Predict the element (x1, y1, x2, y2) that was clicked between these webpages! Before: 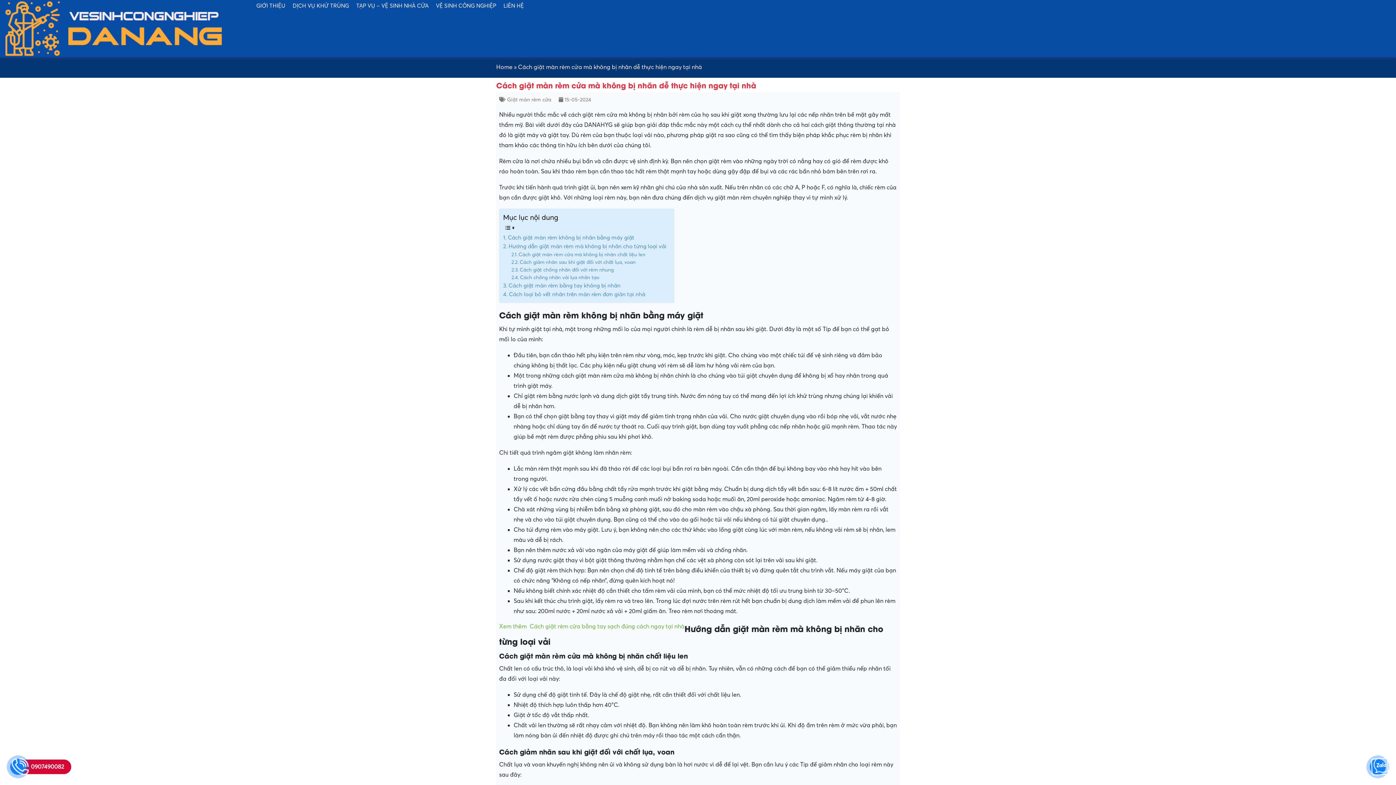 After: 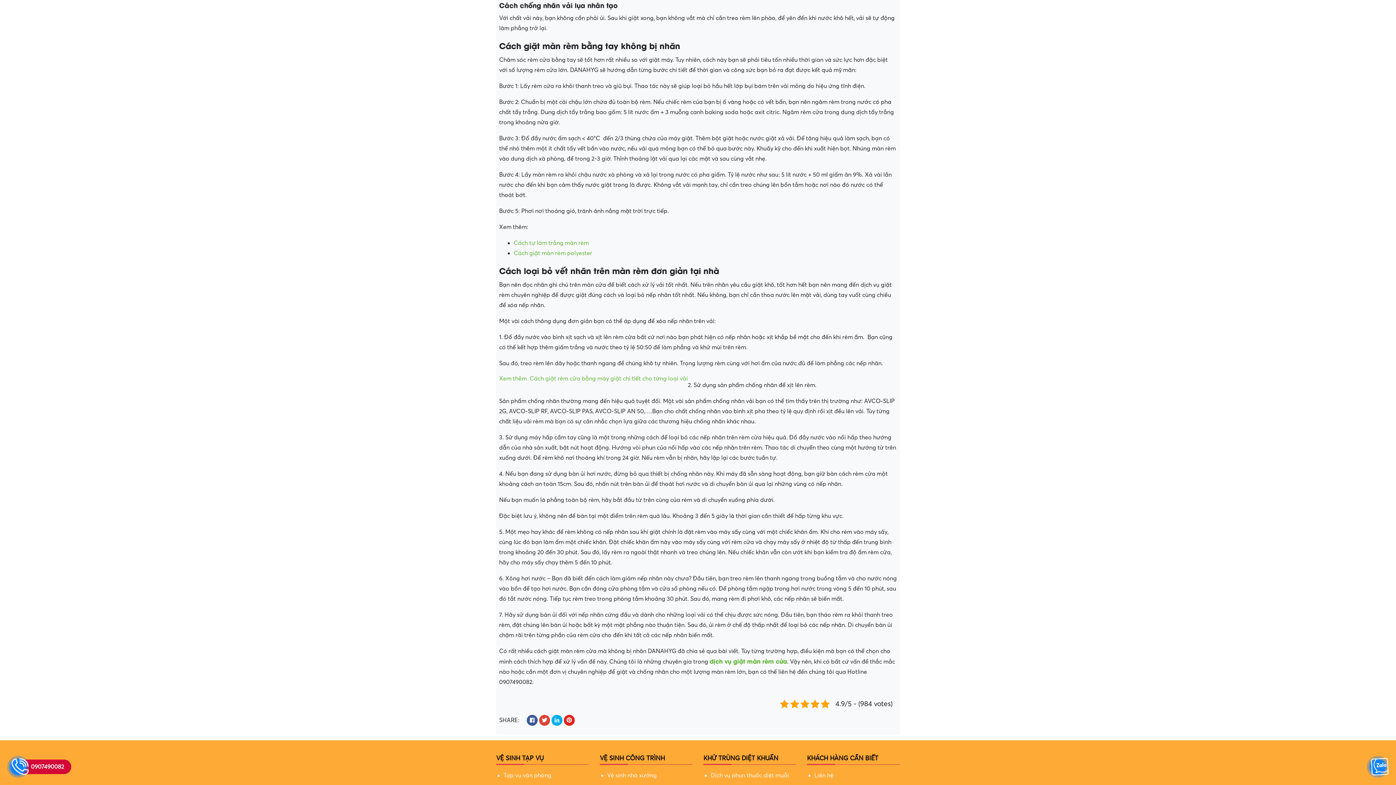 Action: bbox: (511, 241, 595, 249) label: Cách chống nhăn vải lụa nhân tạo 